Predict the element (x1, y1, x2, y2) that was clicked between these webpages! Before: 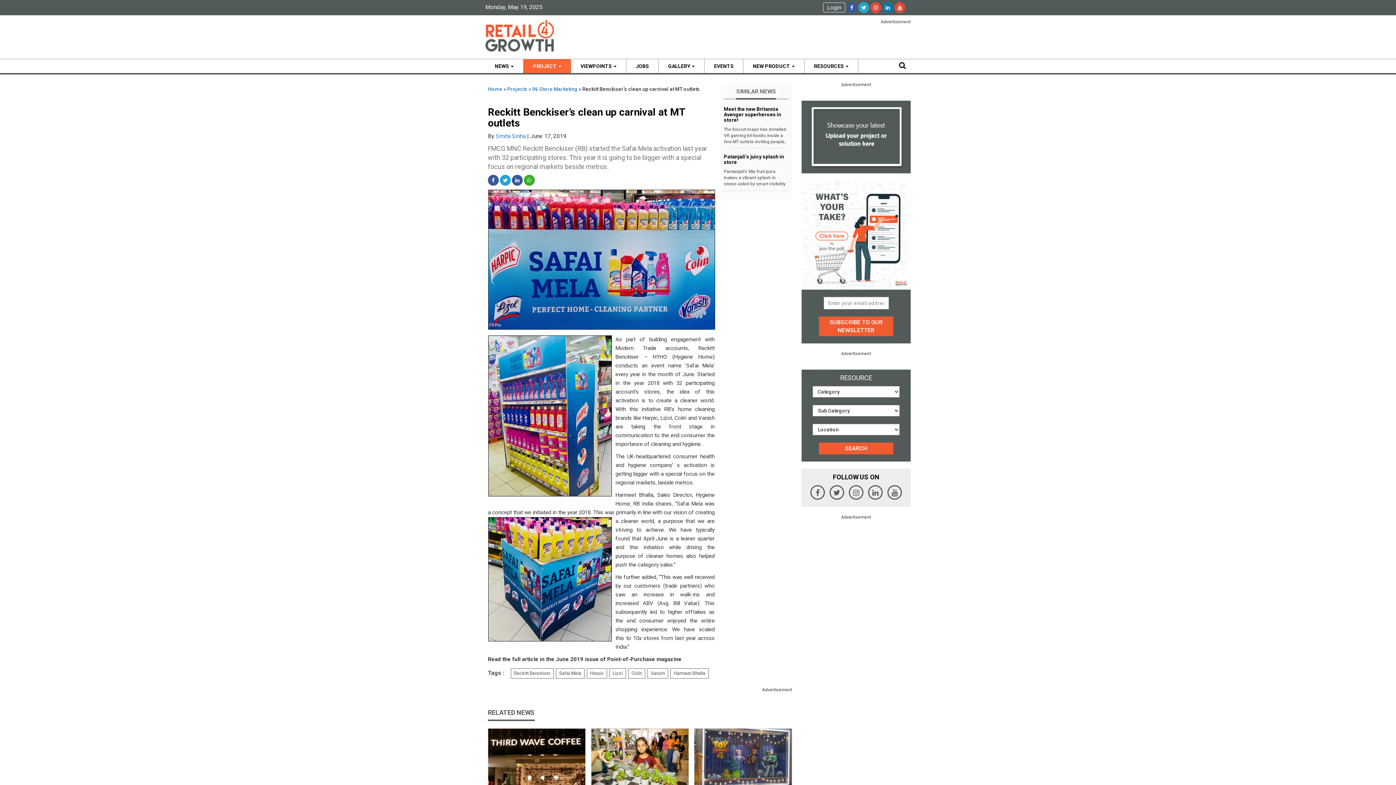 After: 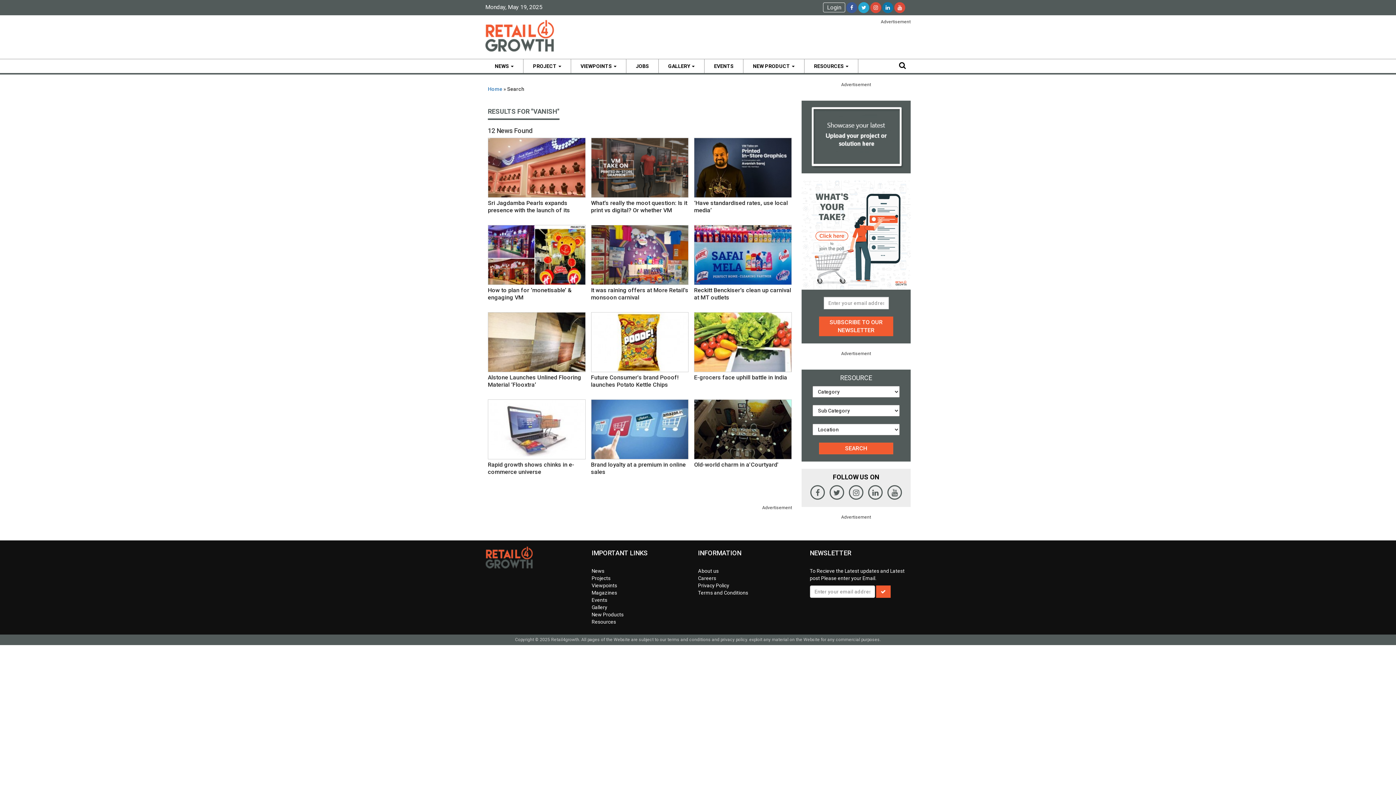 Action: label: Vanish bbox: (647, 668, 668, 678)